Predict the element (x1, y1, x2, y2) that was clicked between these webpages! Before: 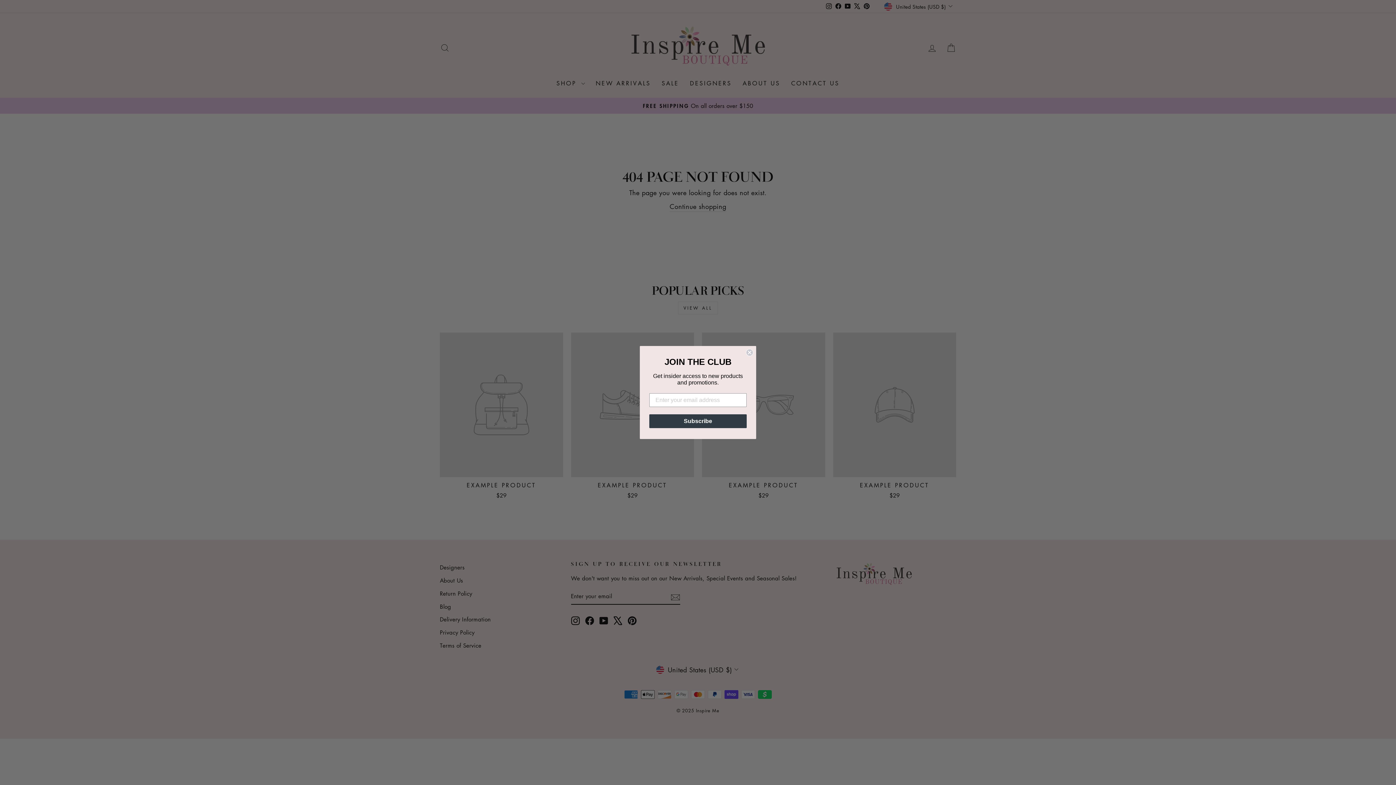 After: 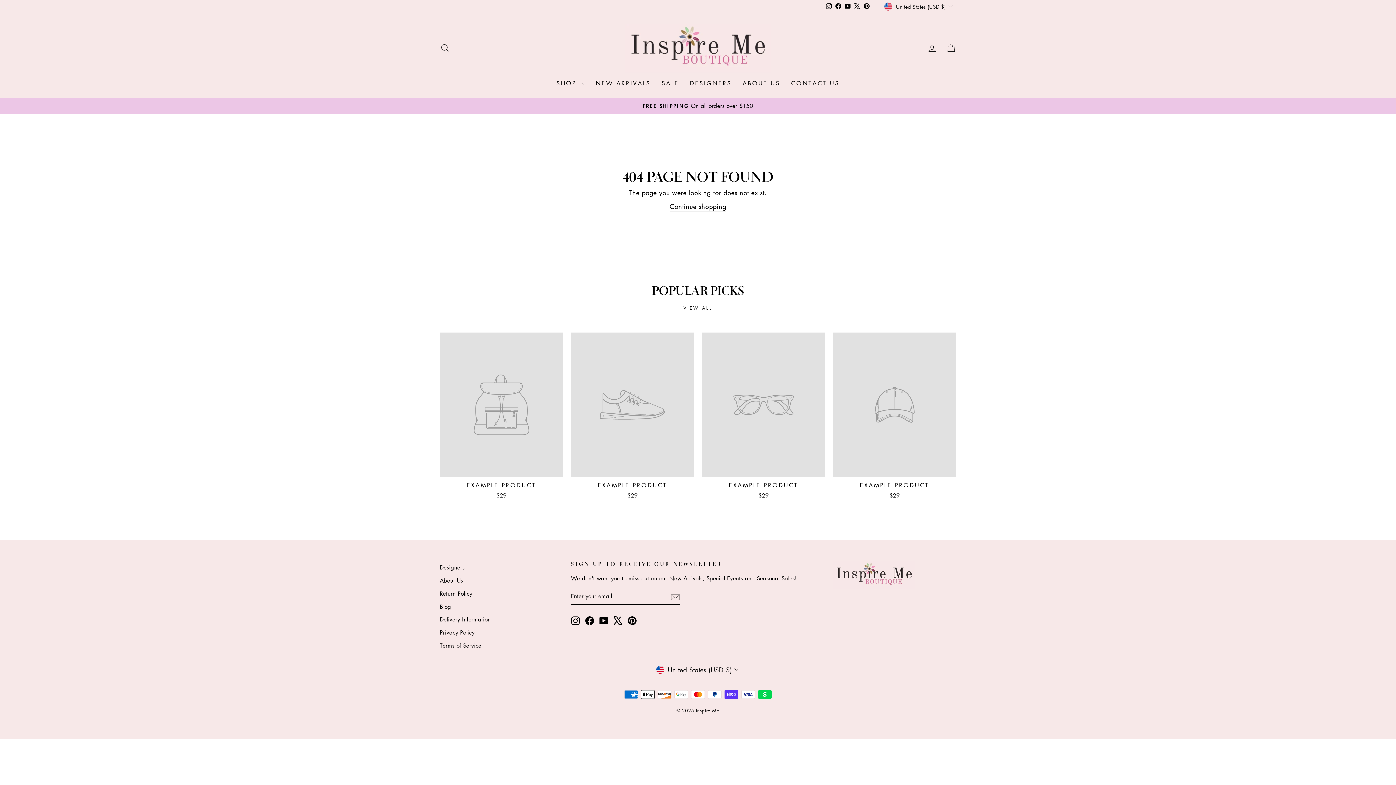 Action: bbox: (746, 349, 753, 356) label: Close dialog